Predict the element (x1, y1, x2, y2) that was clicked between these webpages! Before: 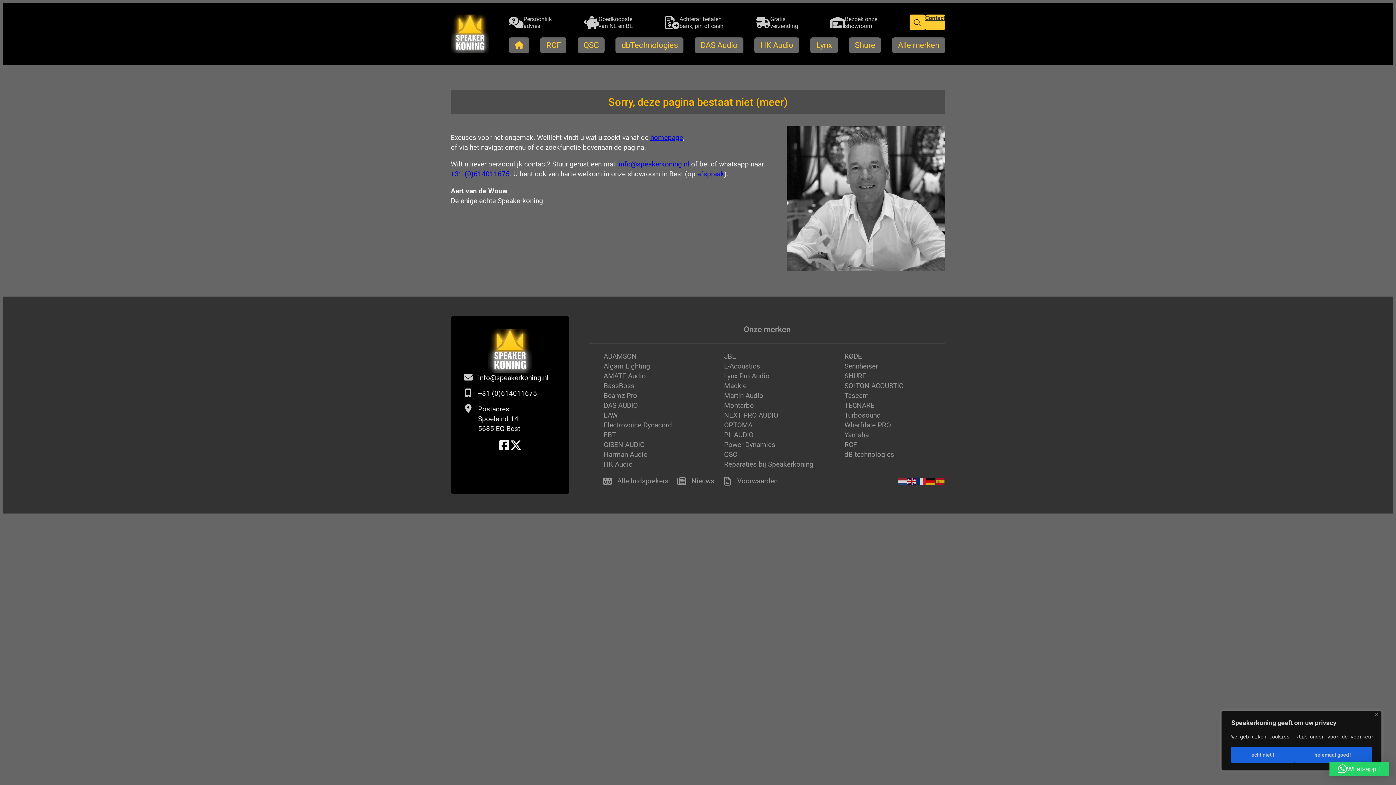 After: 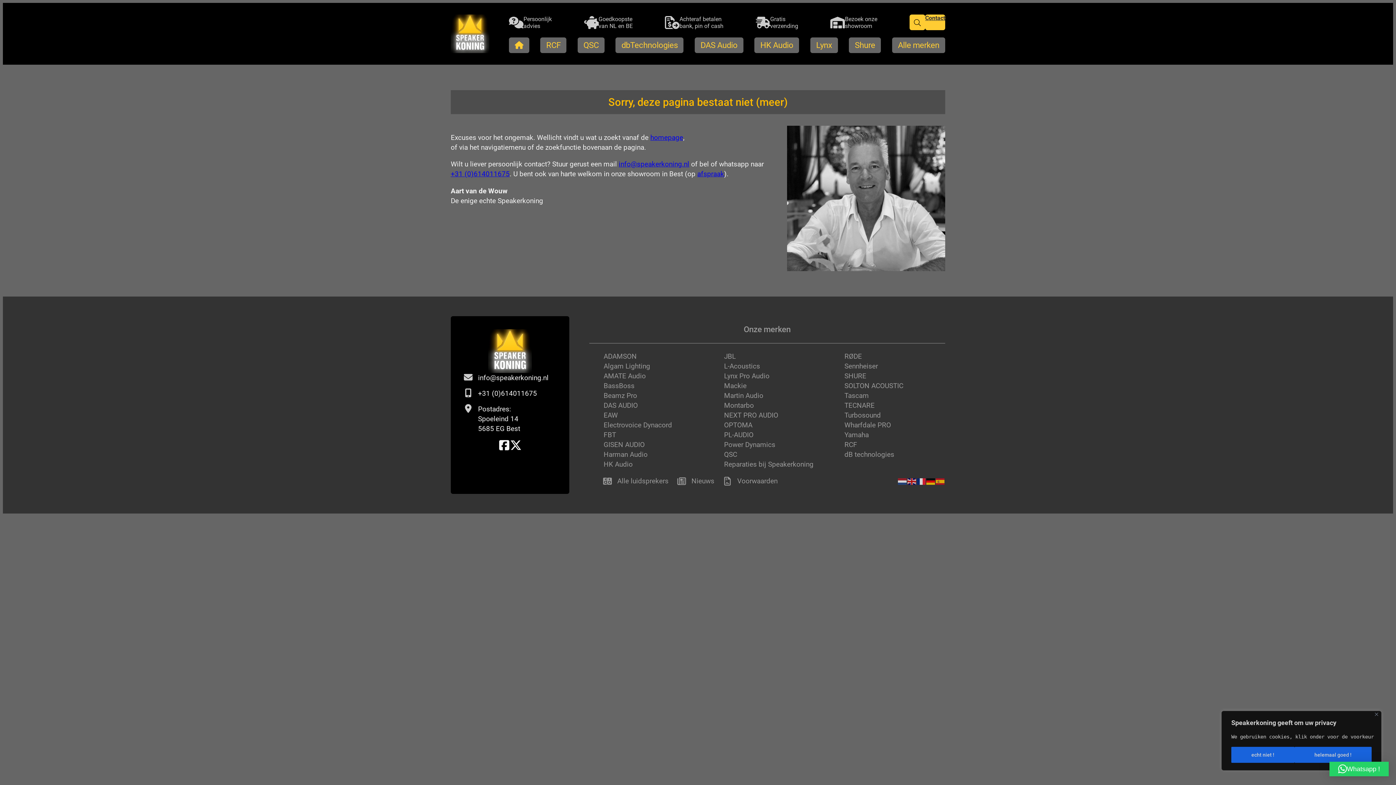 Action: label: +31 (0)614011675 bbox: (450, 169, 509, 178)